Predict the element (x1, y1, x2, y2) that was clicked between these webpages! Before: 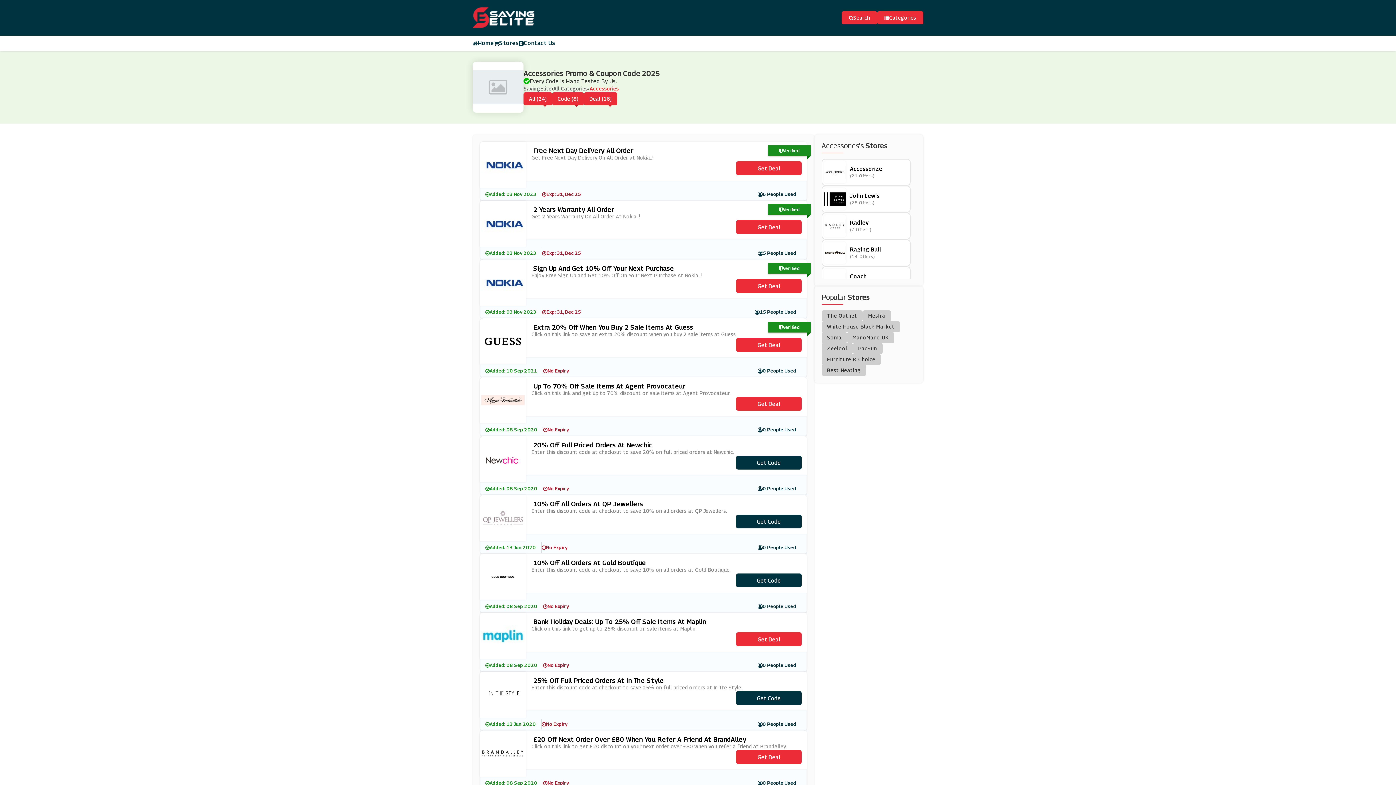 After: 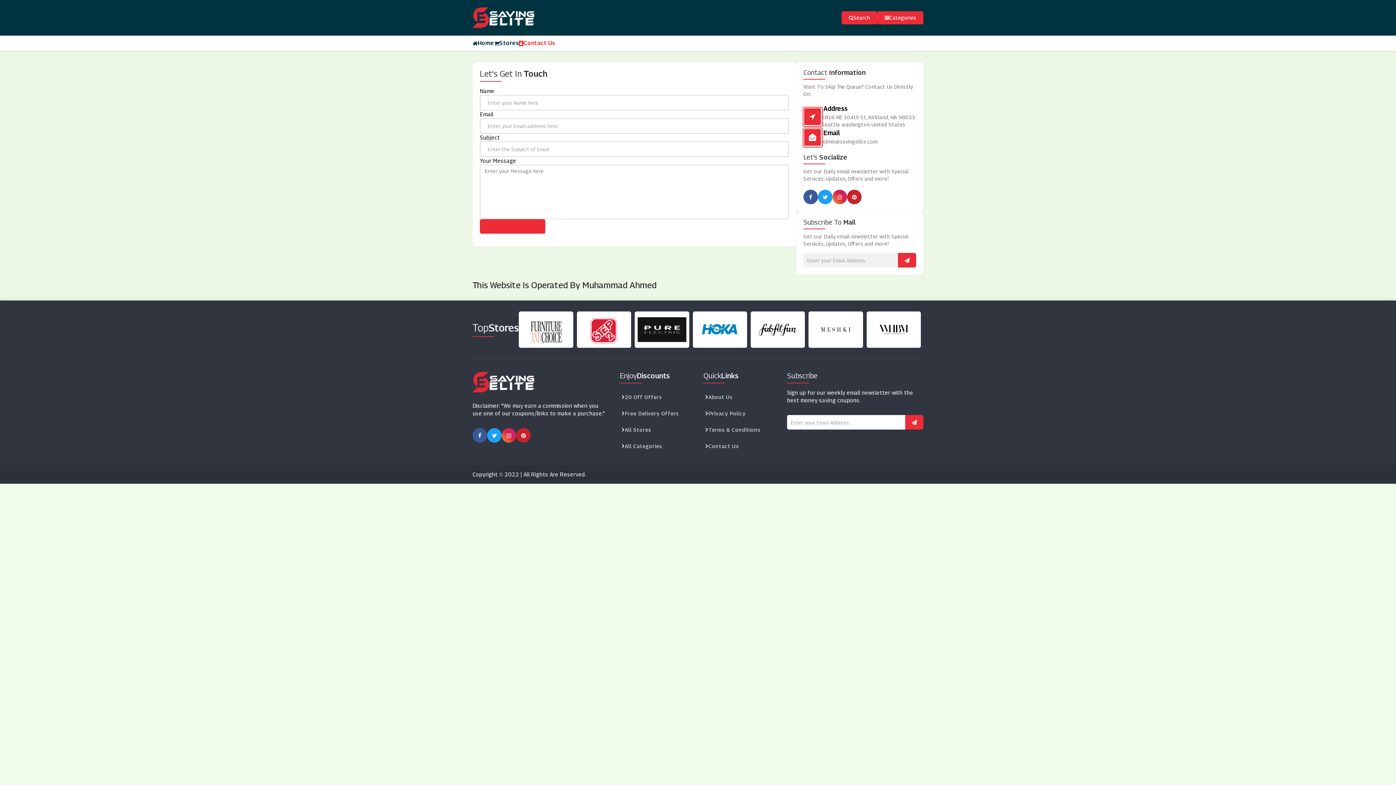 Action: bbox: (518, 39, 555, 47) label: Contact Us